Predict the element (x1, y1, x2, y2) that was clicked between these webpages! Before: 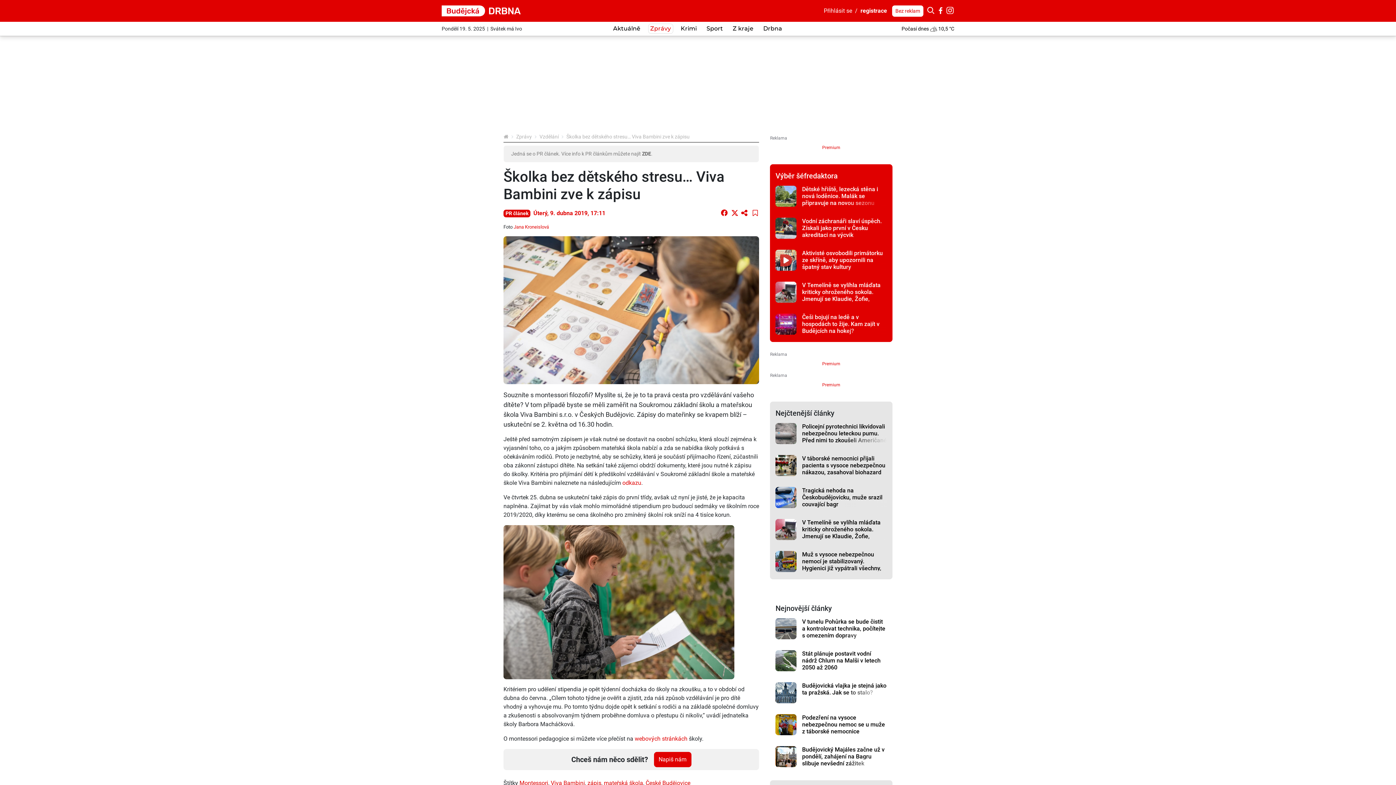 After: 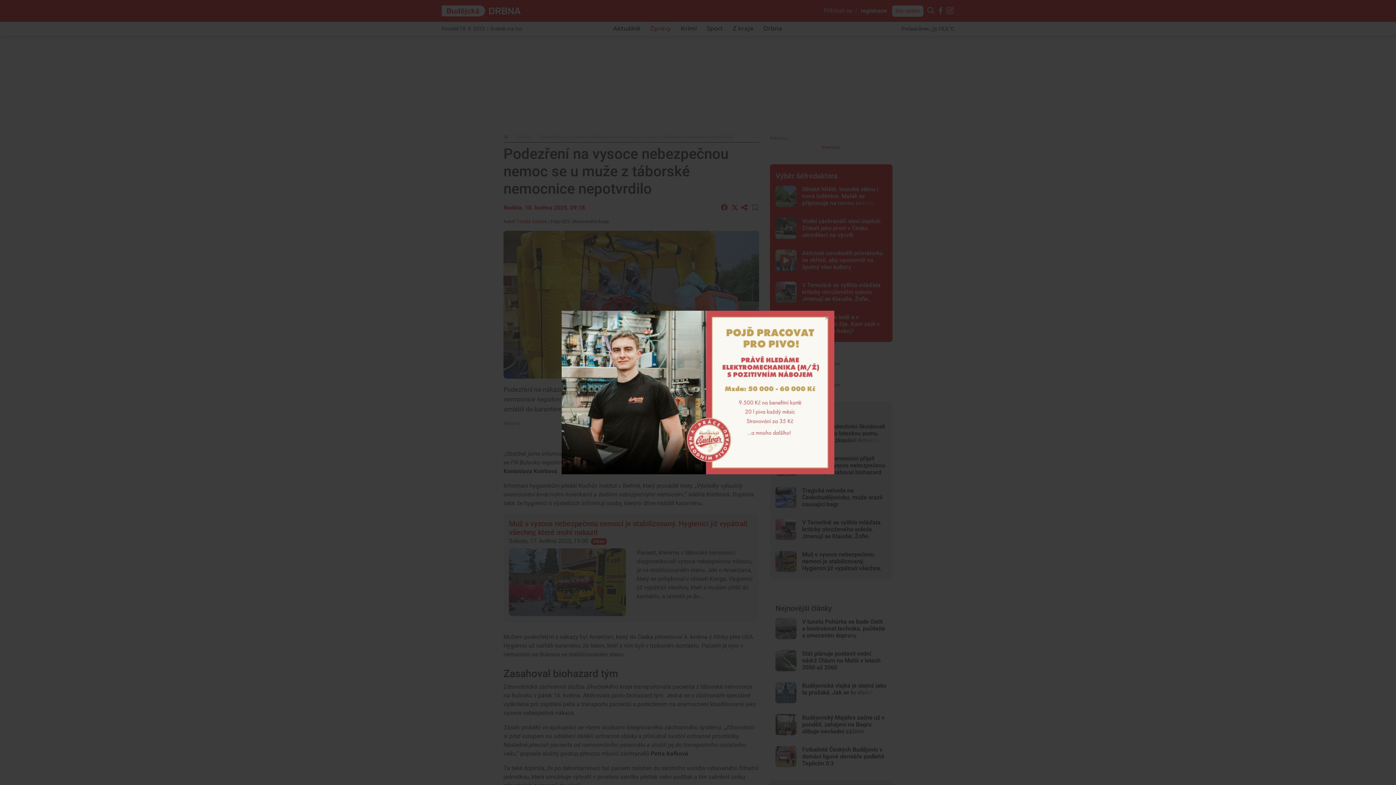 Action: bbox: (775, 714, 796, 735)